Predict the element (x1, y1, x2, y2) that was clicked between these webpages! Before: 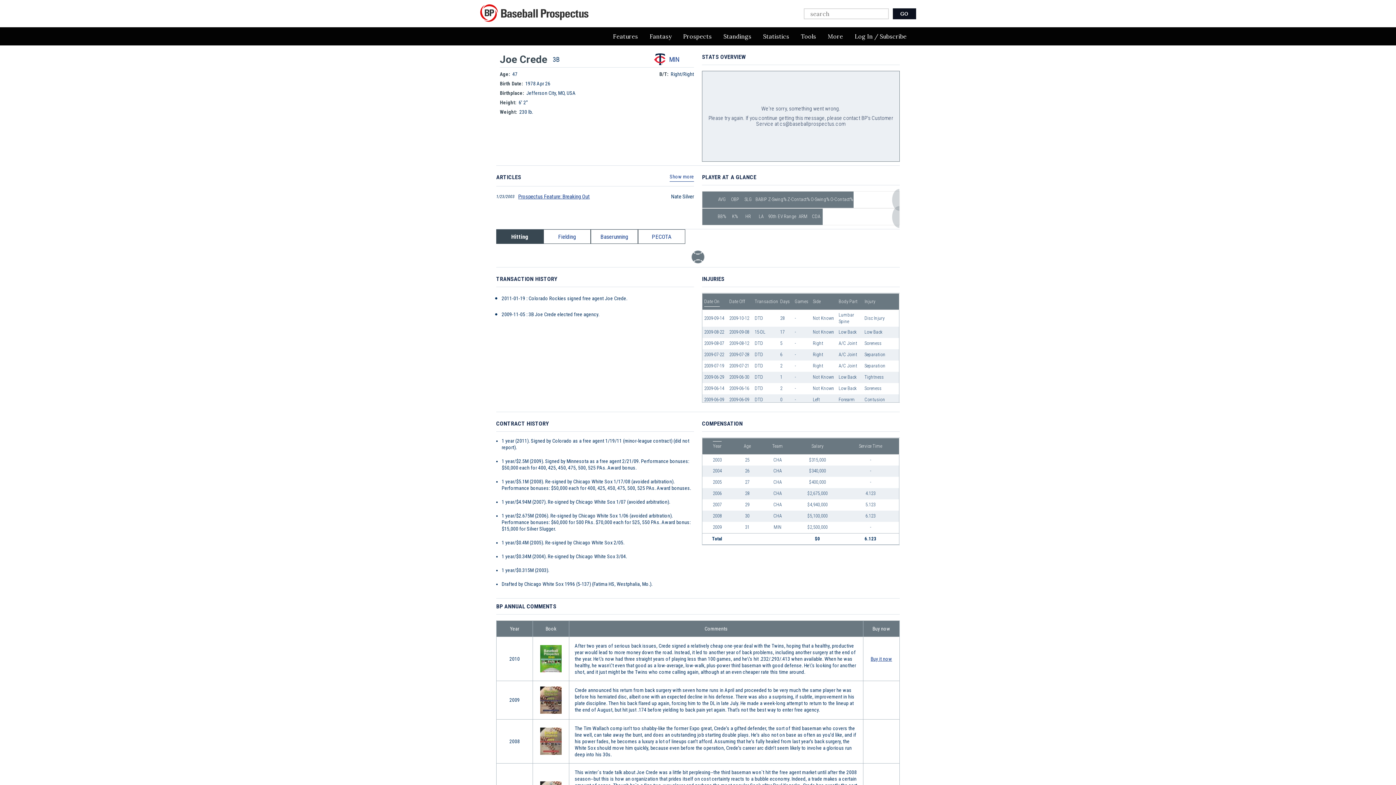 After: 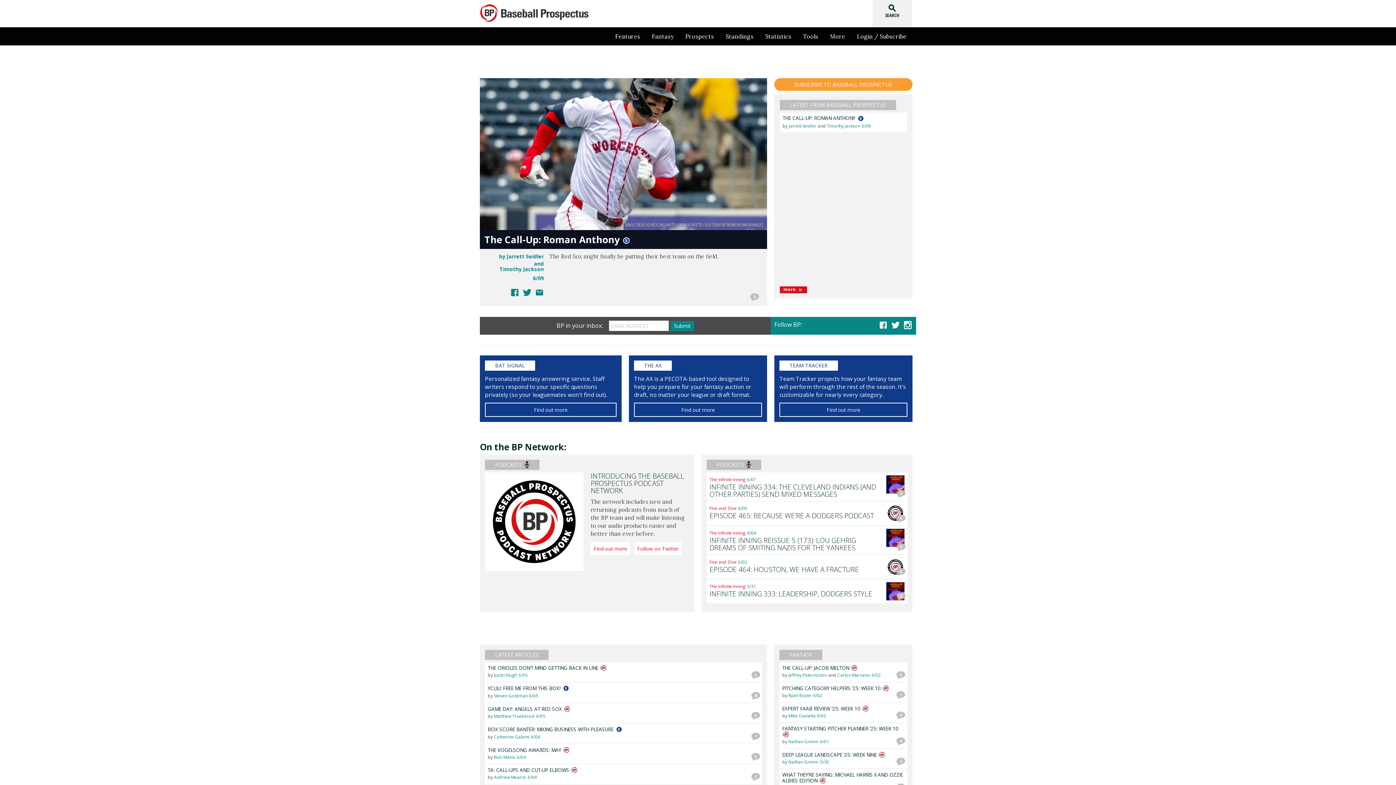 Action: bbox: (644, 27, 677, 45) label: Fantasy